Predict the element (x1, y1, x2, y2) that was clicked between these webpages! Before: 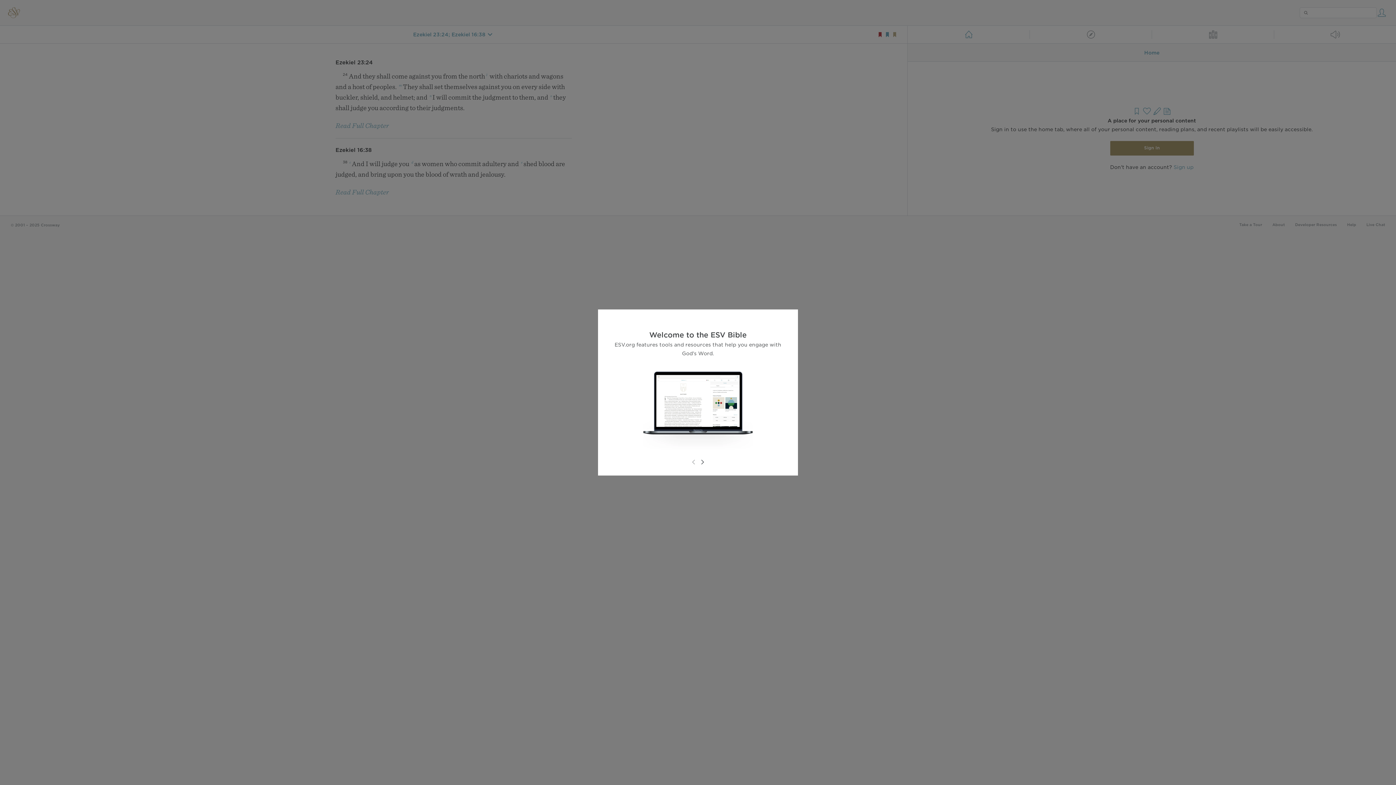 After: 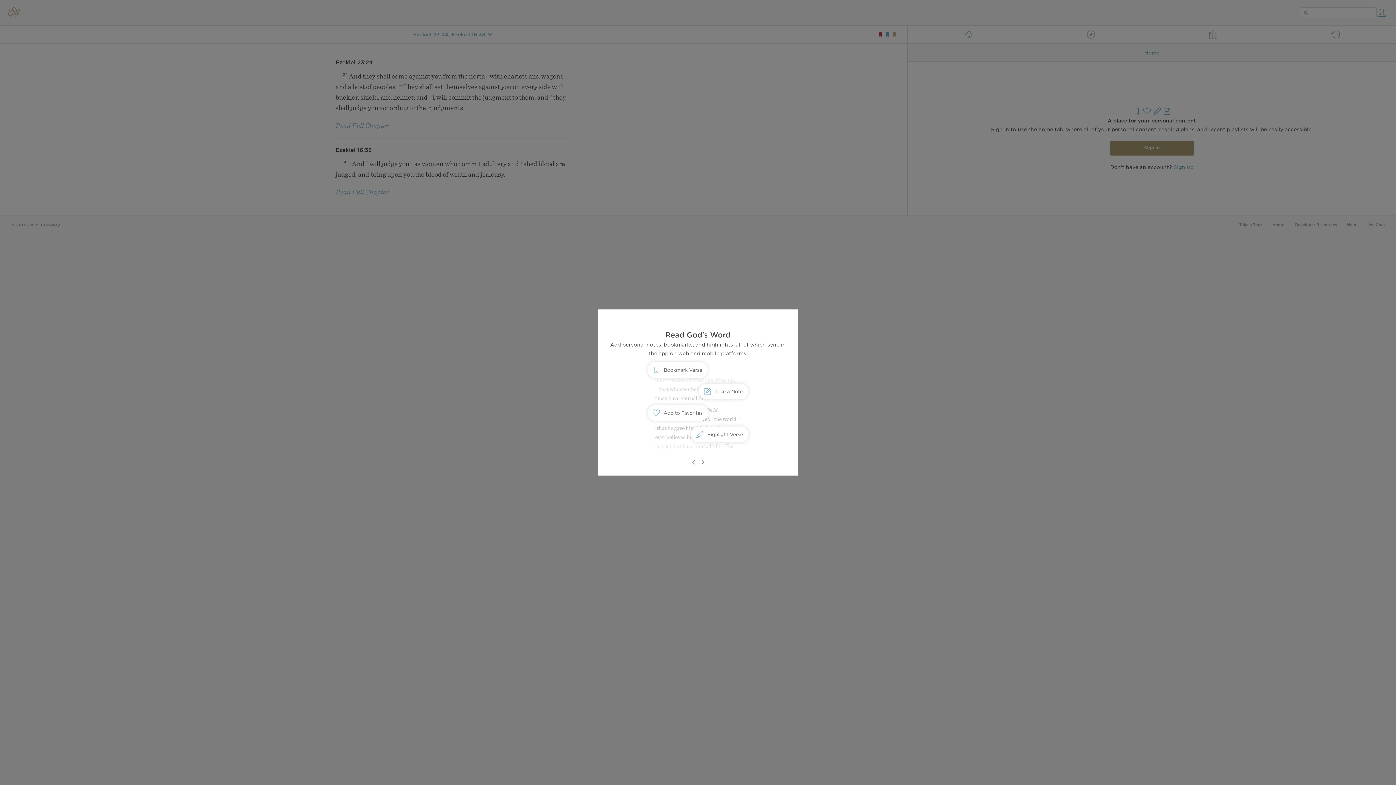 Action: bbox: (698, 458, 706, 466)